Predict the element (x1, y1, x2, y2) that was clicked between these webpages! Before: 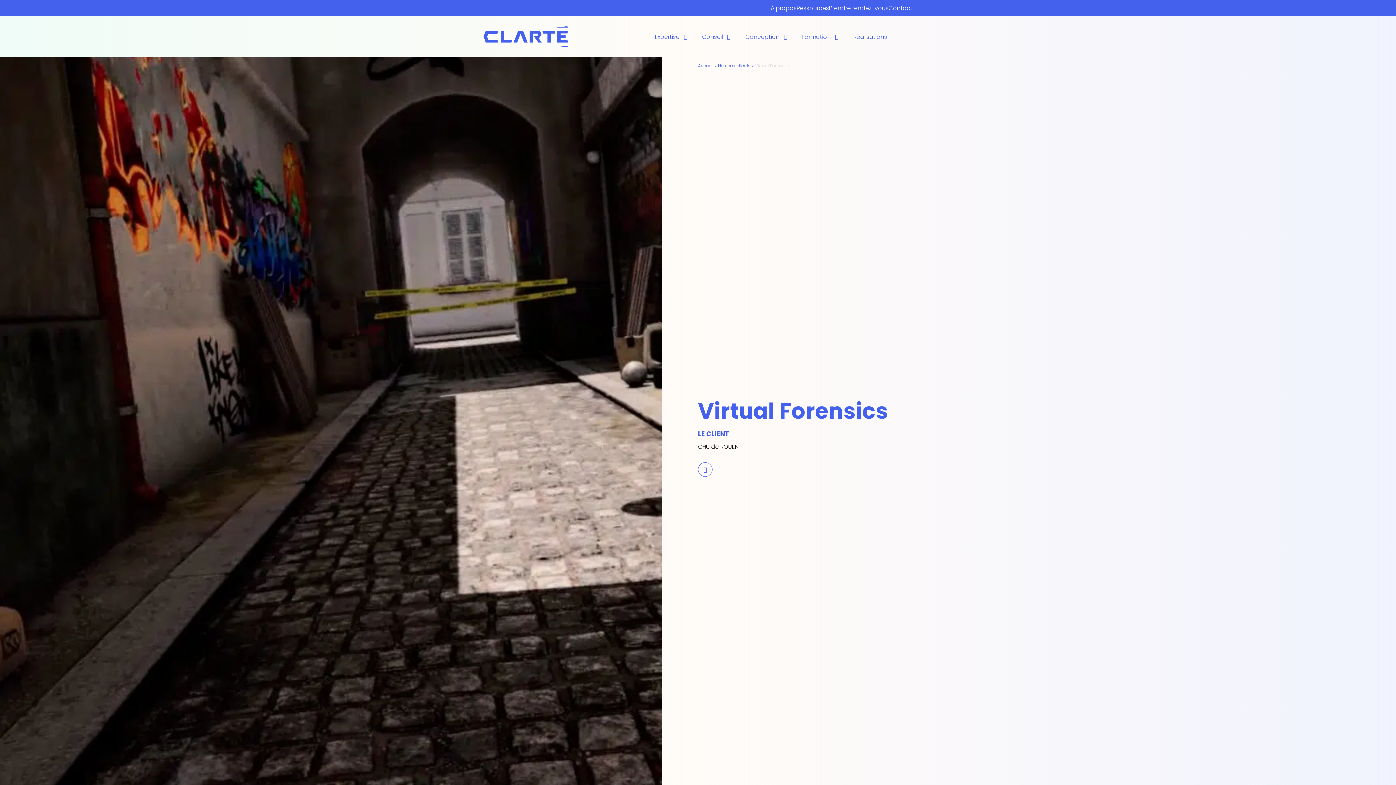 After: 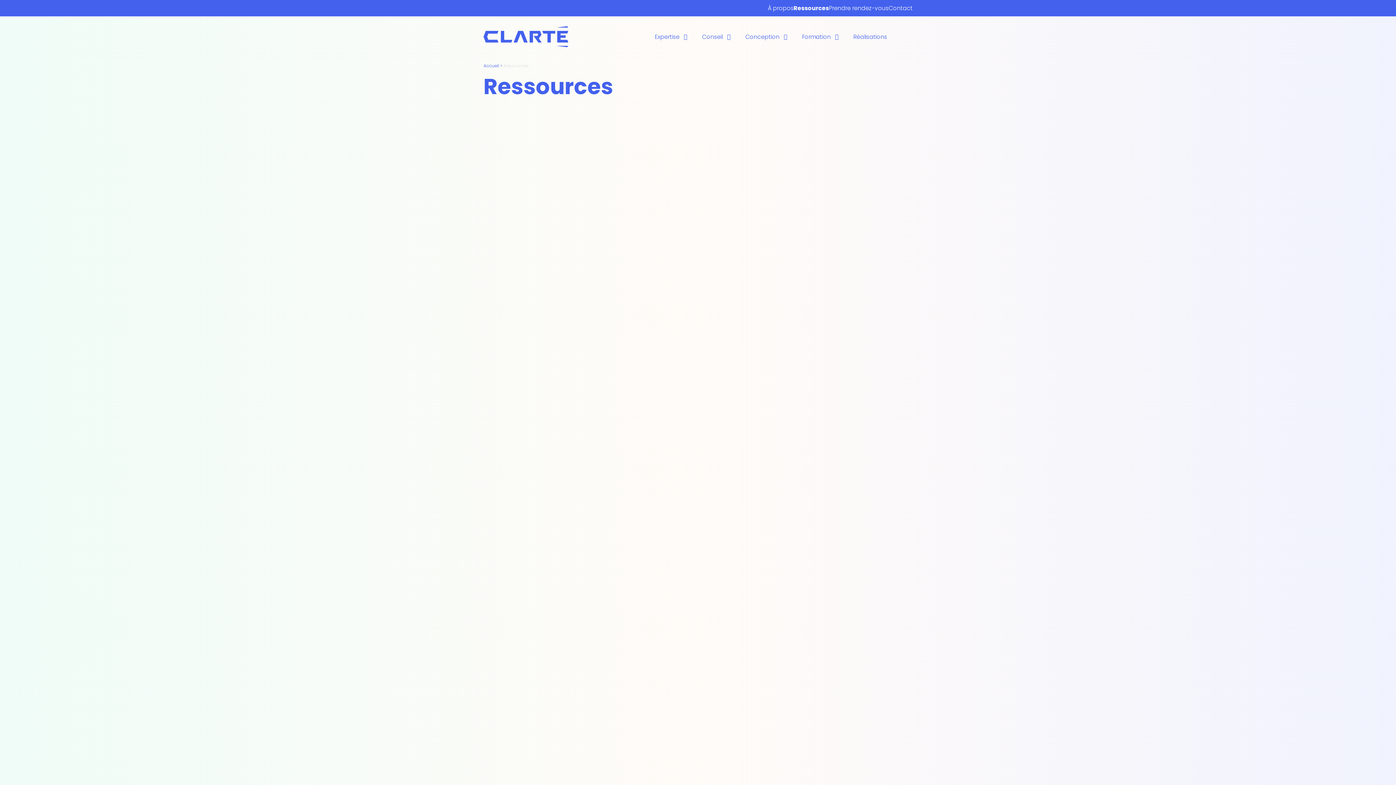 Action: bbox: (796, 4, 829, 12) label: Ressources